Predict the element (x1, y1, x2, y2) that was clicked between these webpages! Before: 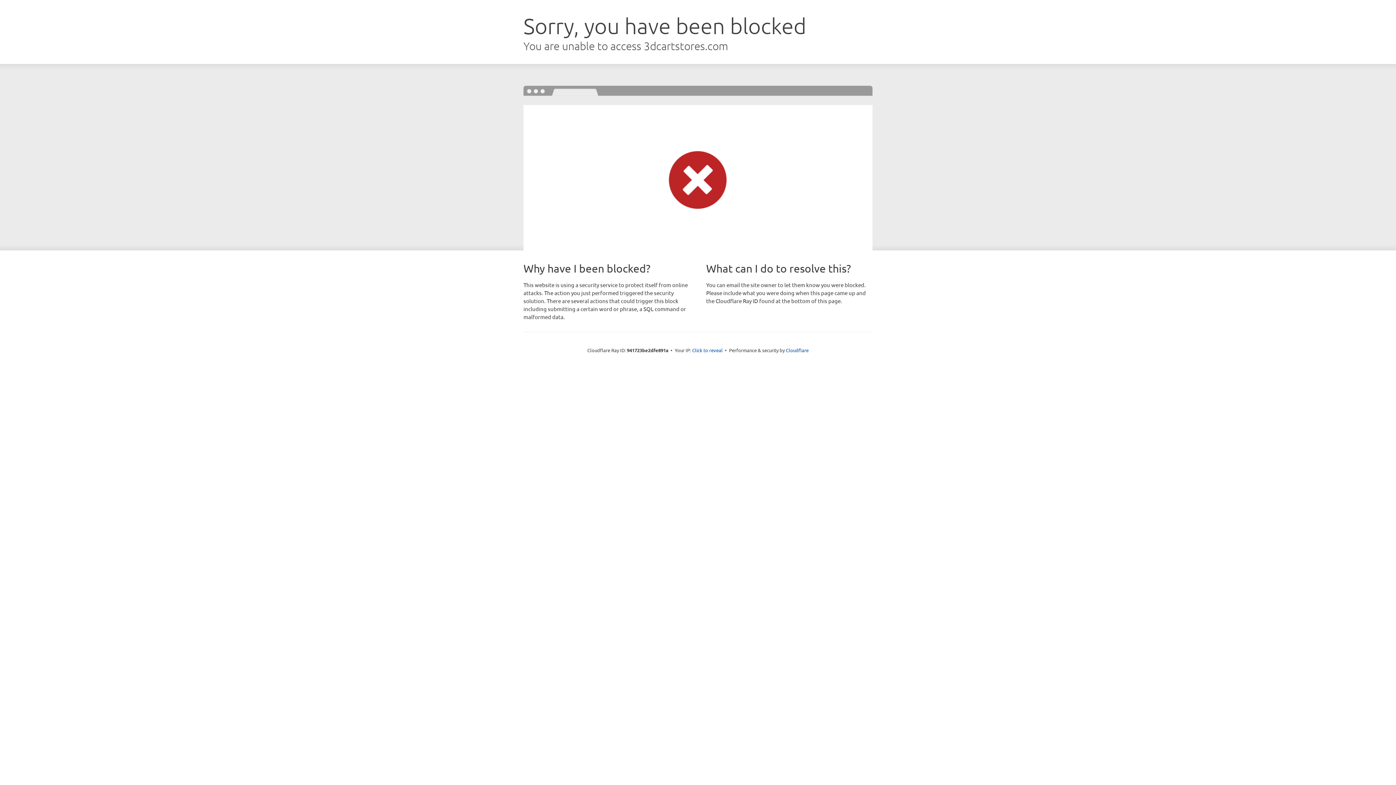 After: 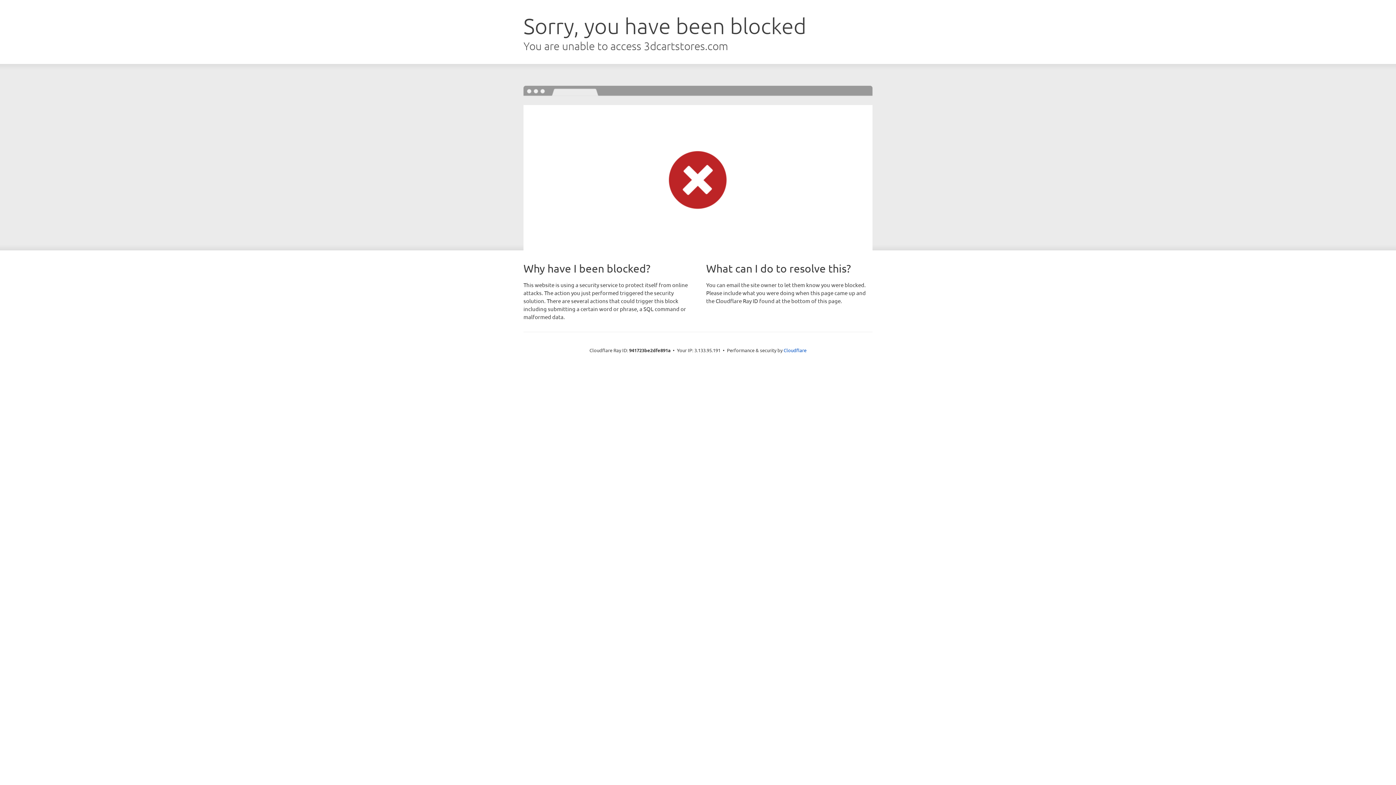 Action: label: Click to reveal bbox: (692, 346, 722, 353)